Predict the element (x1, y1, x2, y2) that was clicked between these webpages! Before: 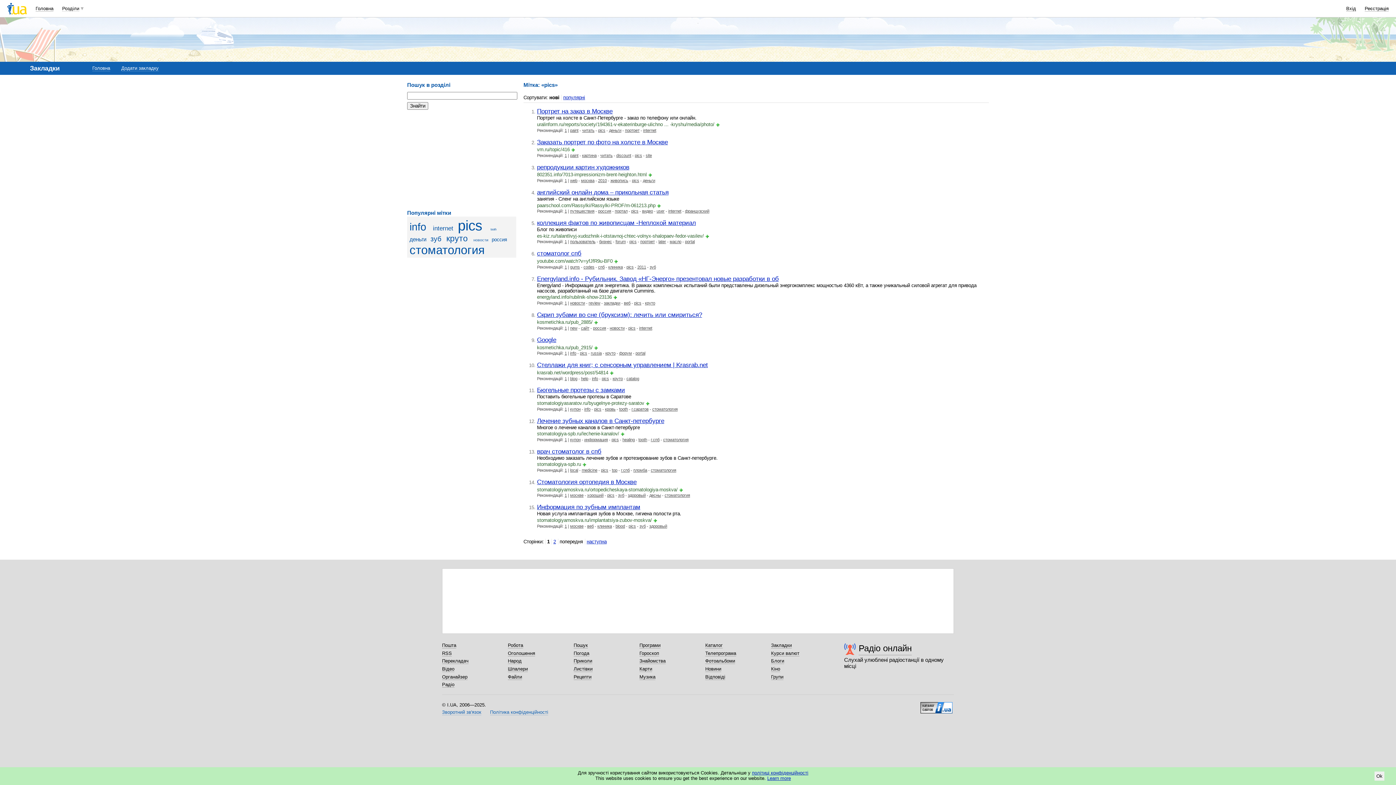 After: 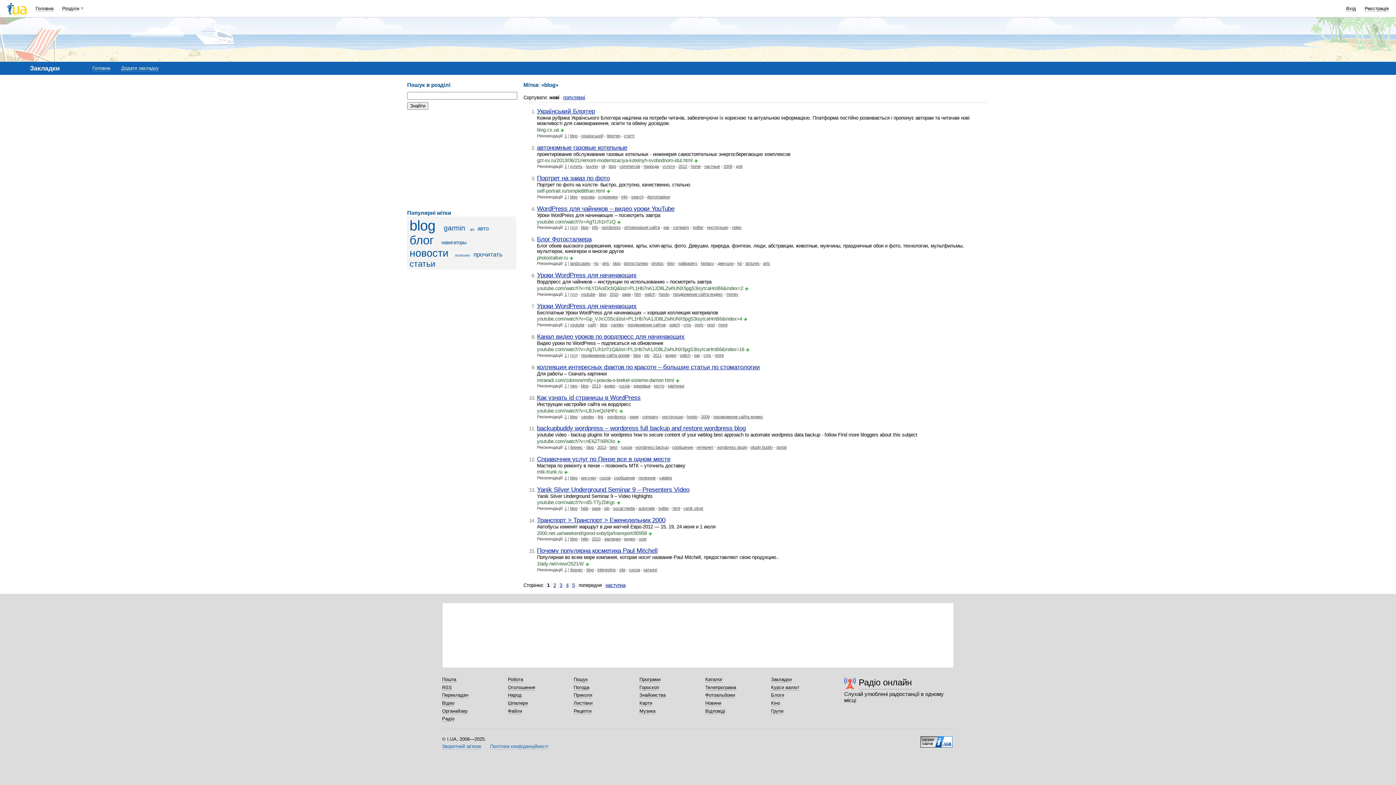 Action: label: blog bbox: (570, 376, 577, 380)